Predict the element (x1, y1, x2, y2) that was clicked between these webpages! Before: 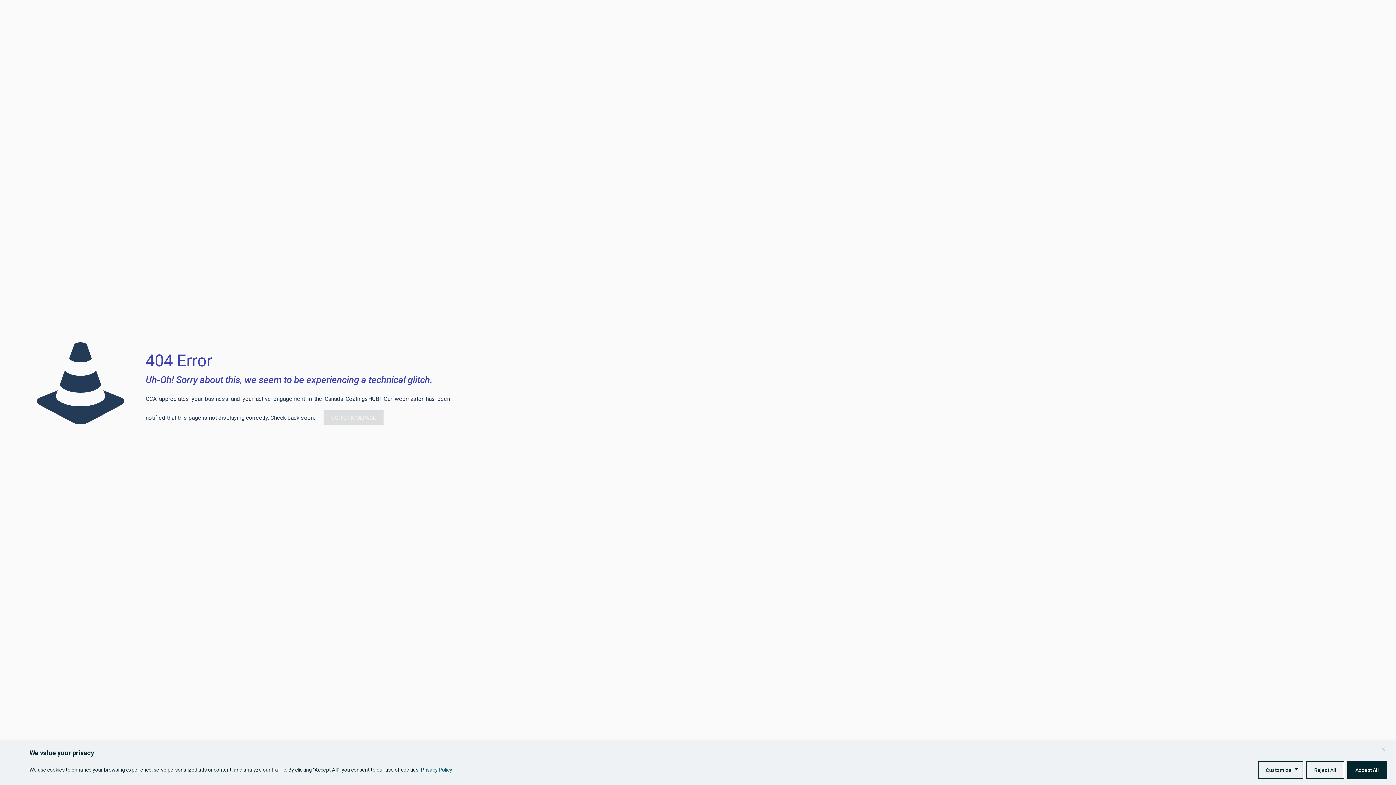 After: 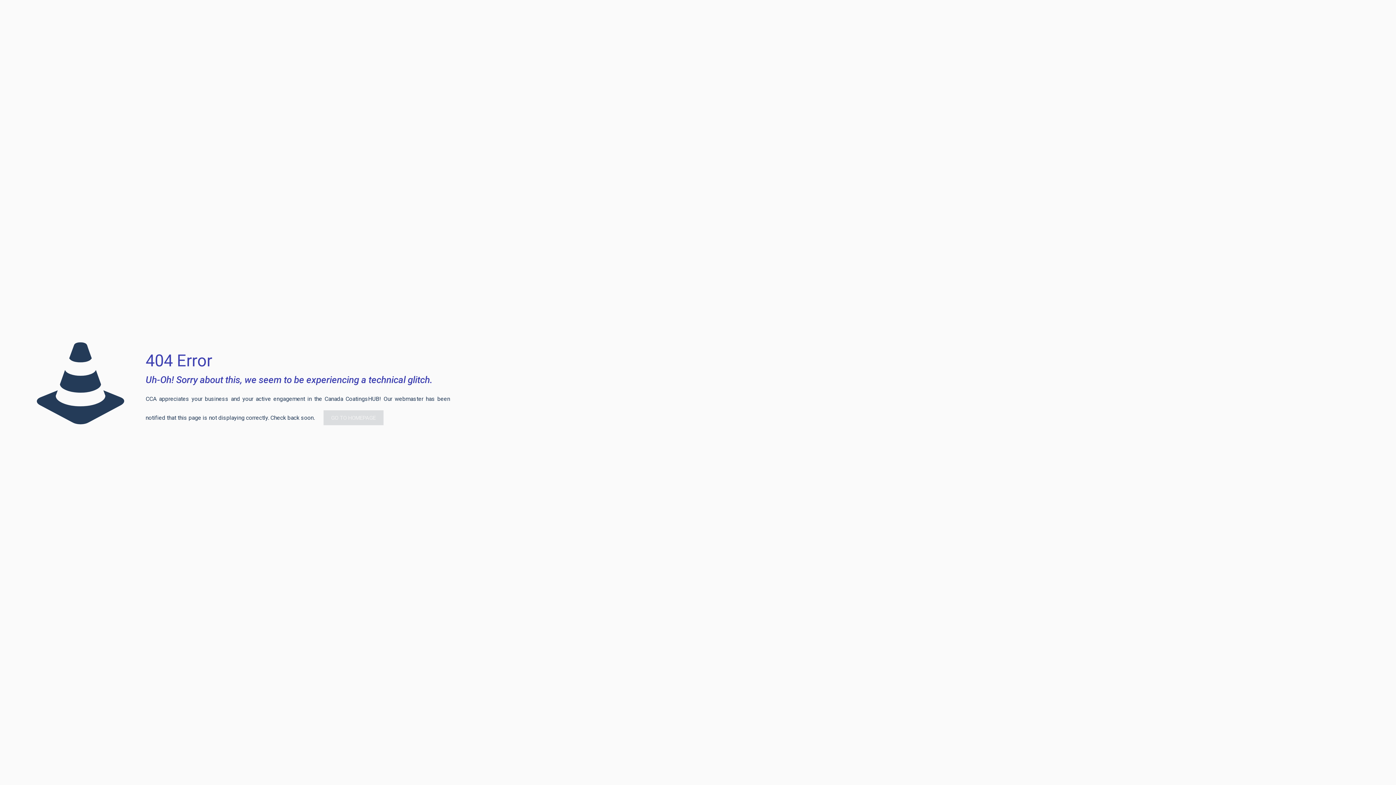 Action: label: Accept All bbox: (1347, 761, 1387, 779)